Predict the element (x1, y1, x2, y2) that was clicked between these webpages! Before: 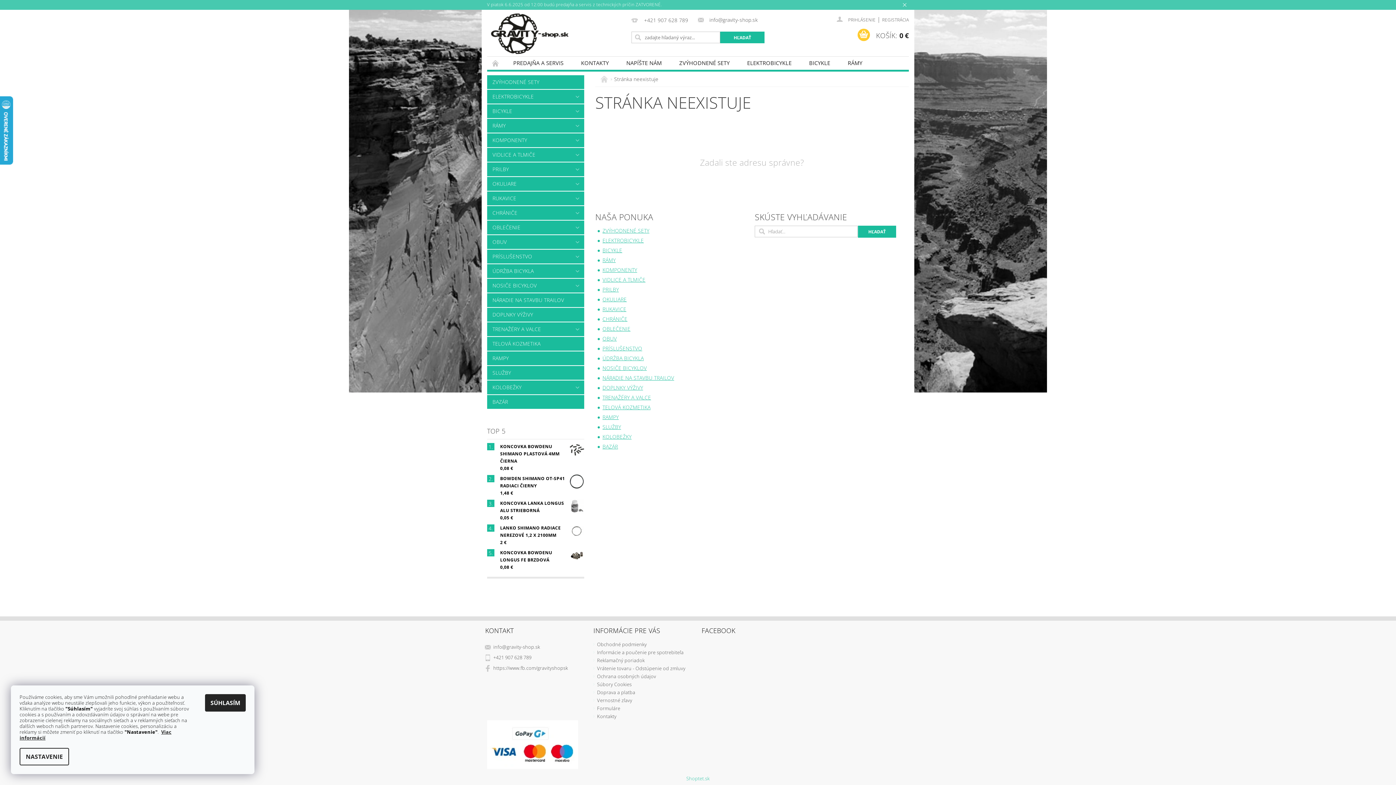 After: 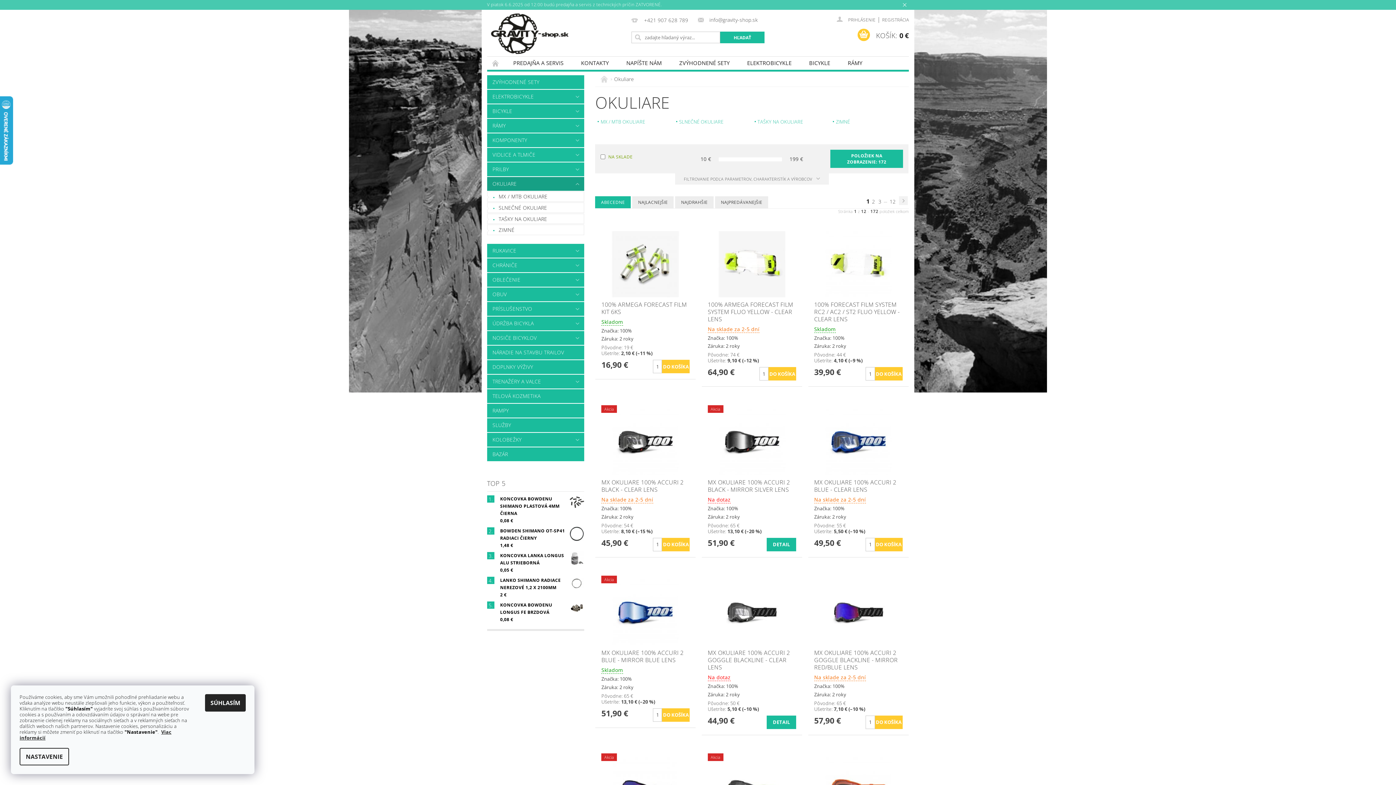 Action: label: OKULIARE bbox: (487, 176, 569, 190)